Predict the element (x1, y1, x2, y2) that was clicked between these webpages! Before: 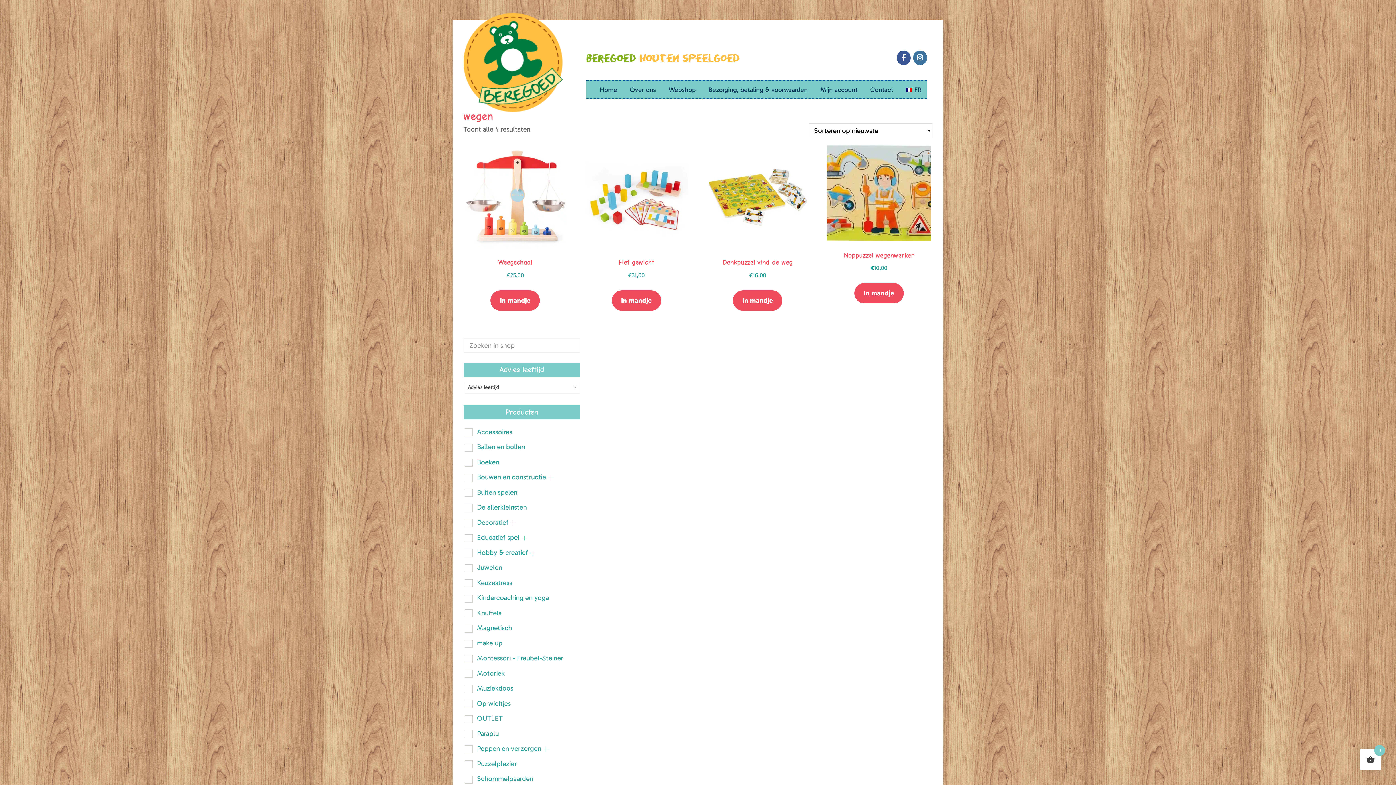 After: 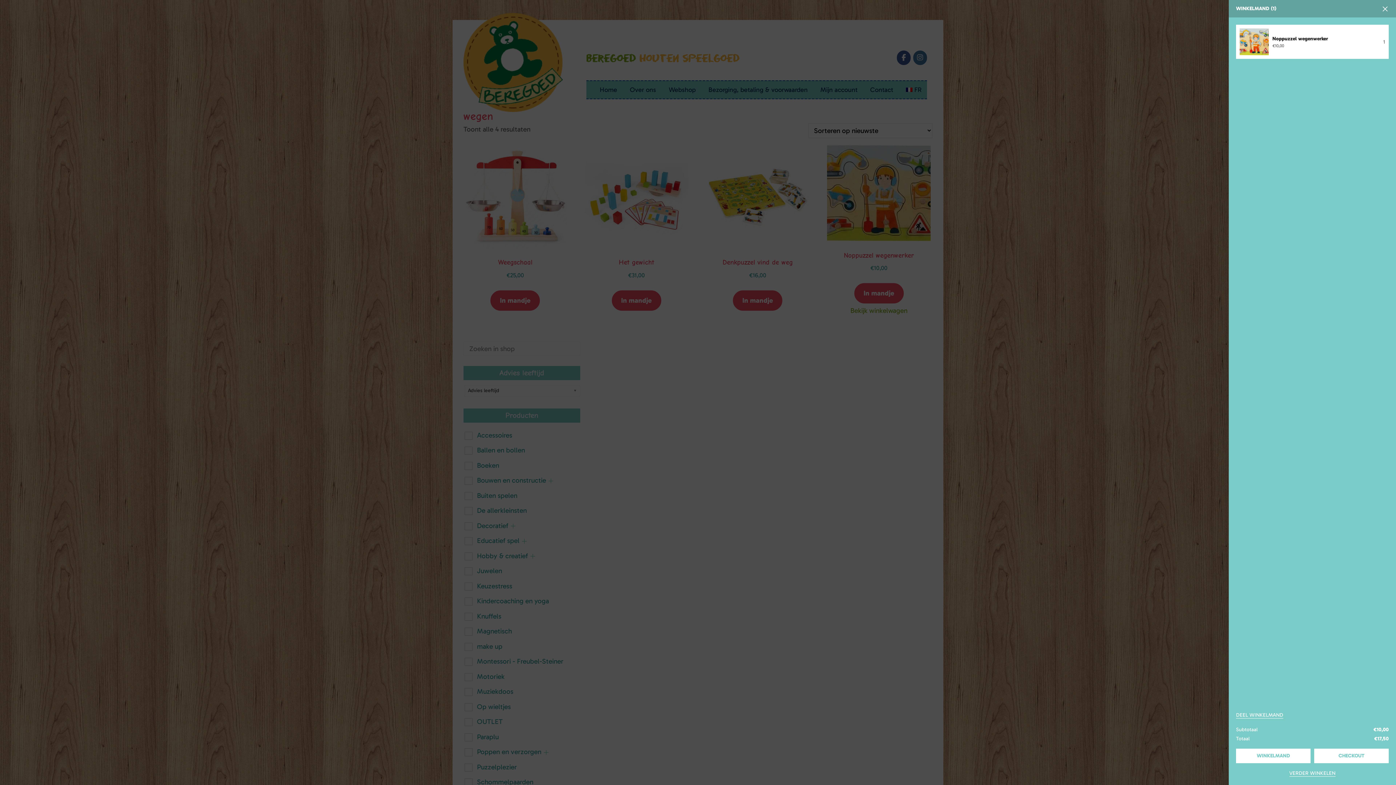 Action: bbox: (854, 283, 903, 303) label: Toevoegen aan winkelwagen: “Noppuzzel wegenwerker“